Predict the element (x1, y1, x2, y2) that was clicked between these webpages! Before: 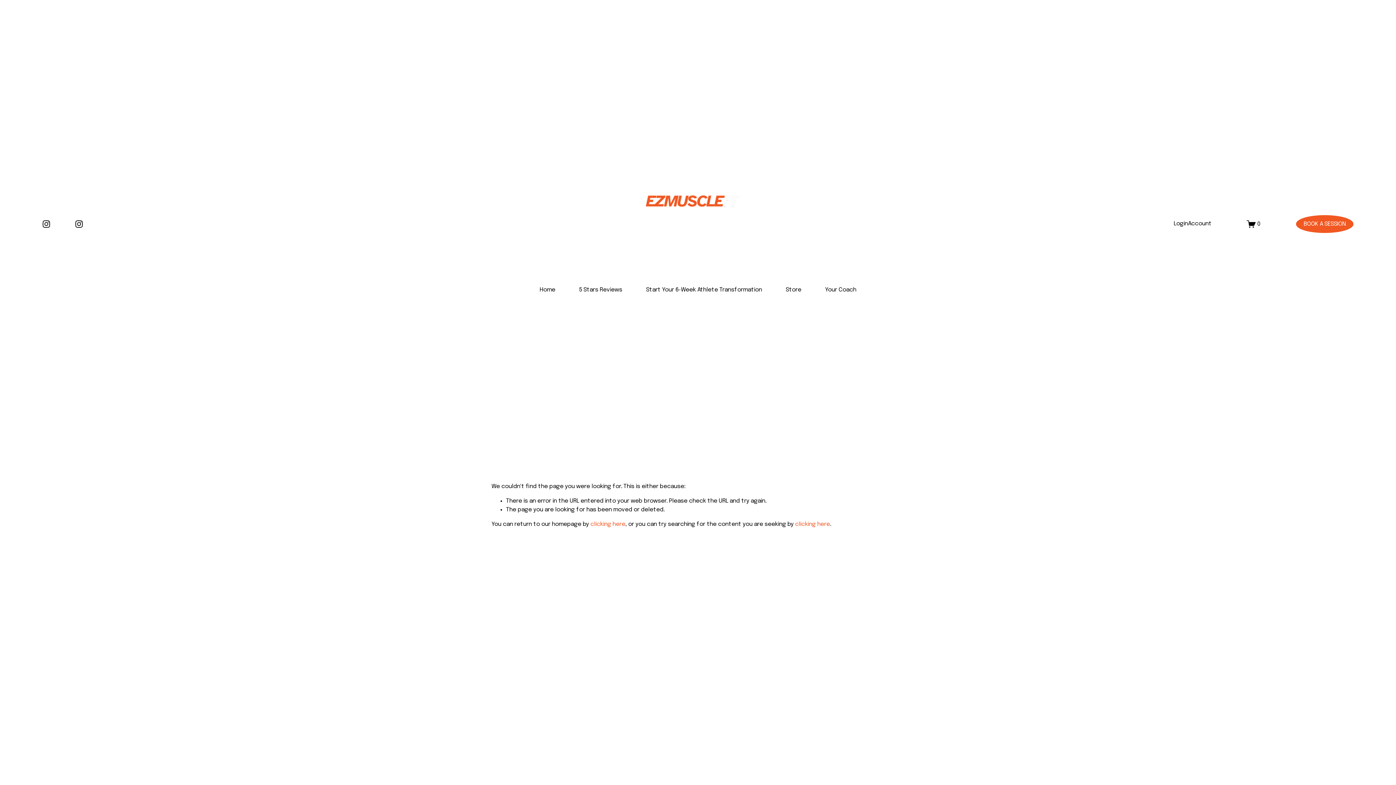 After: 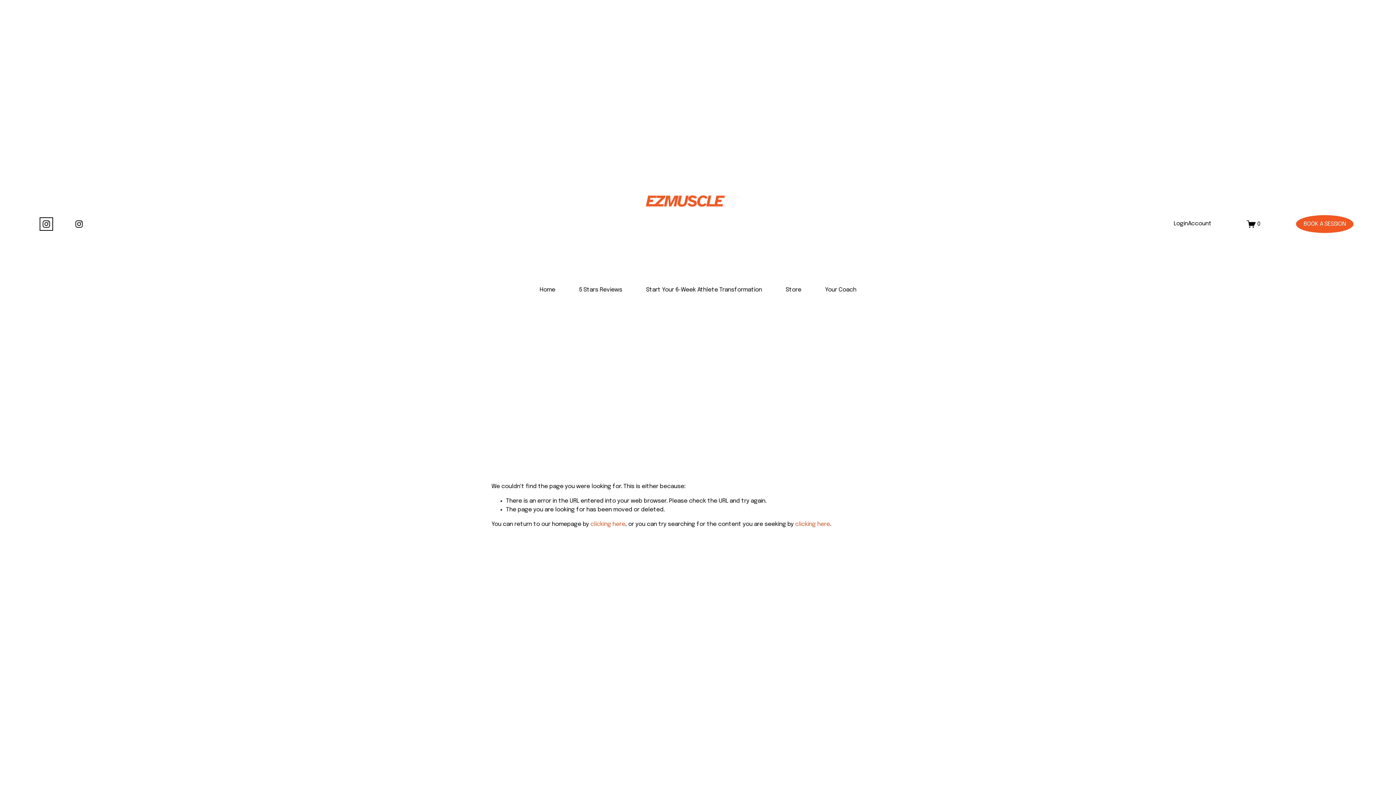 Action: bbox: (41, 219, 50, 228) label: Instagram